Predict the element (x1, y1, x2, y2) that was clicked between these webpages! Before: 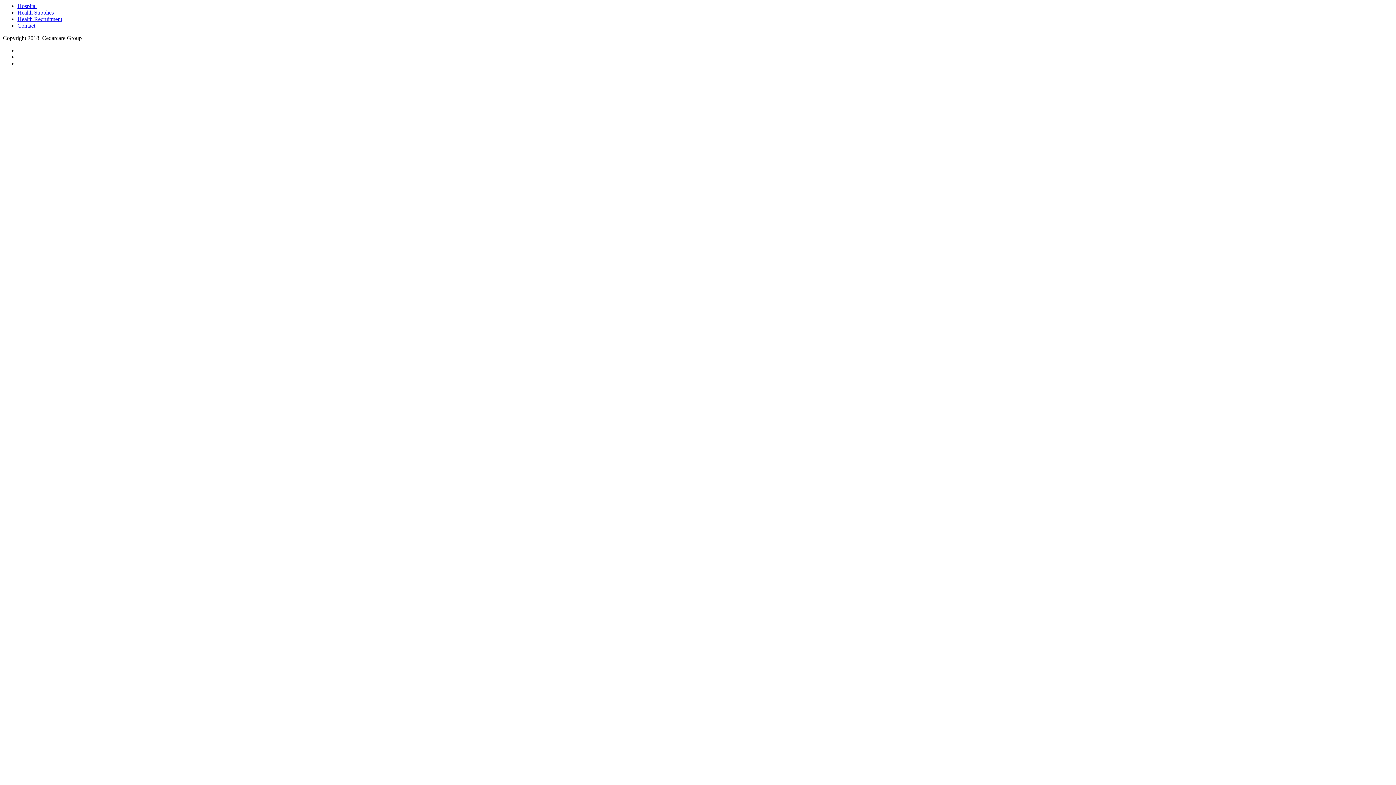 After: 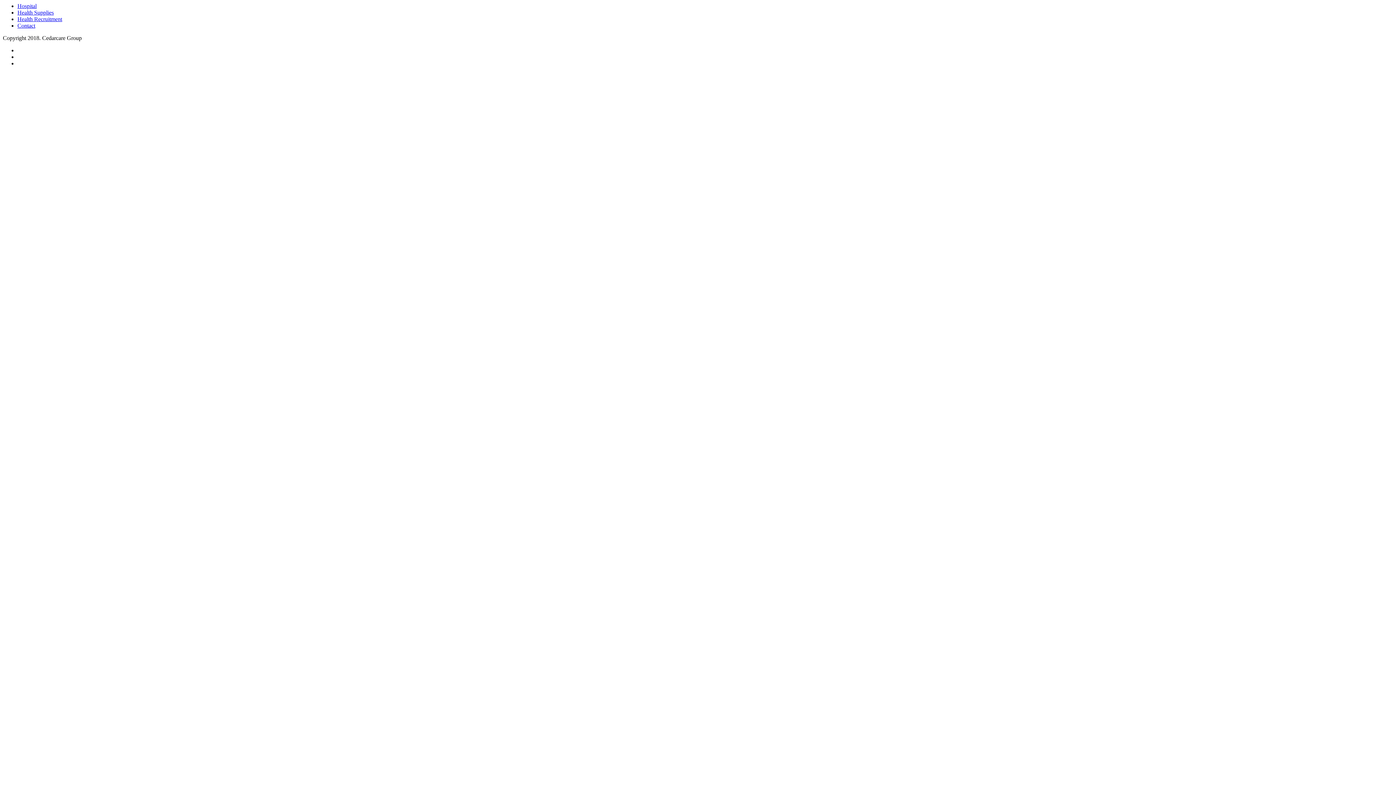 Action: label: Hospital bbox: (17, 2, 36, 9)